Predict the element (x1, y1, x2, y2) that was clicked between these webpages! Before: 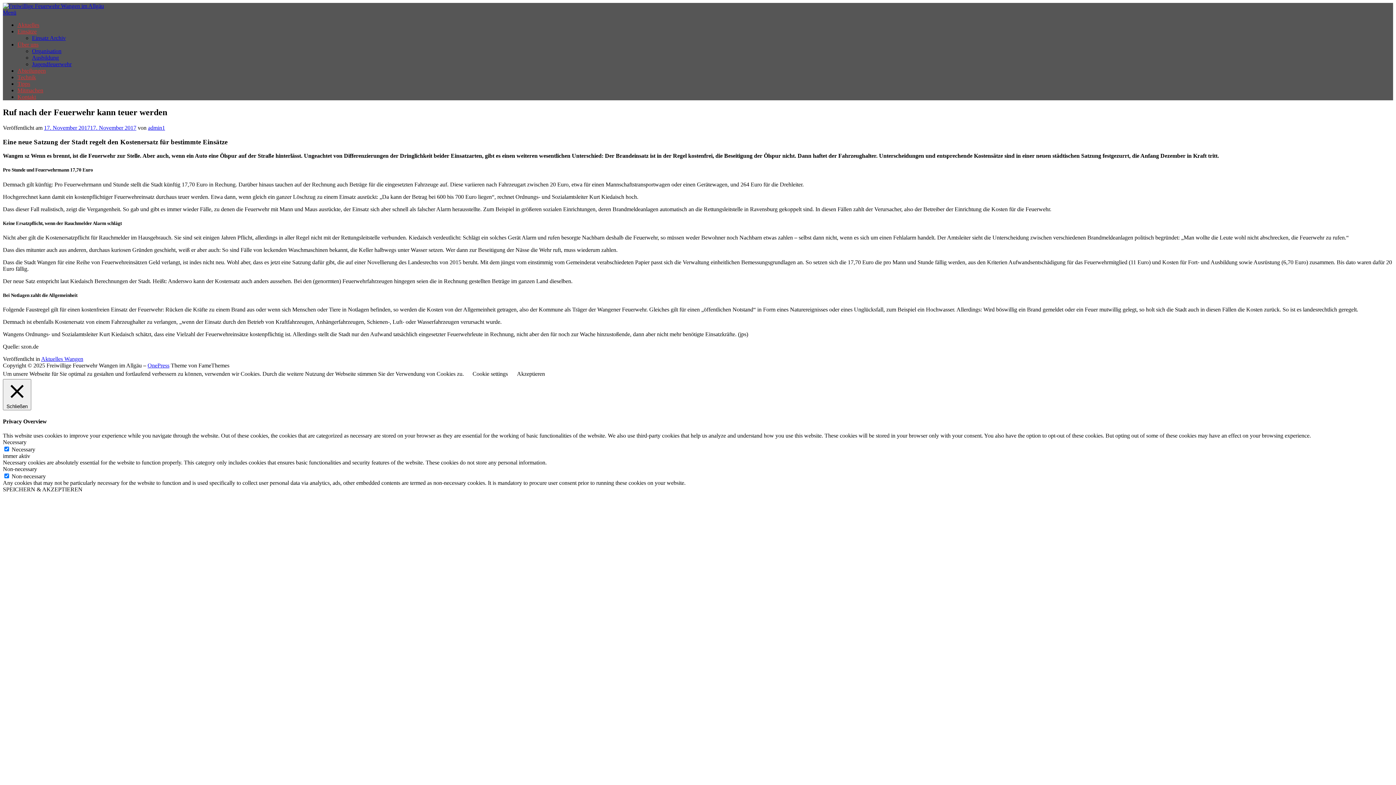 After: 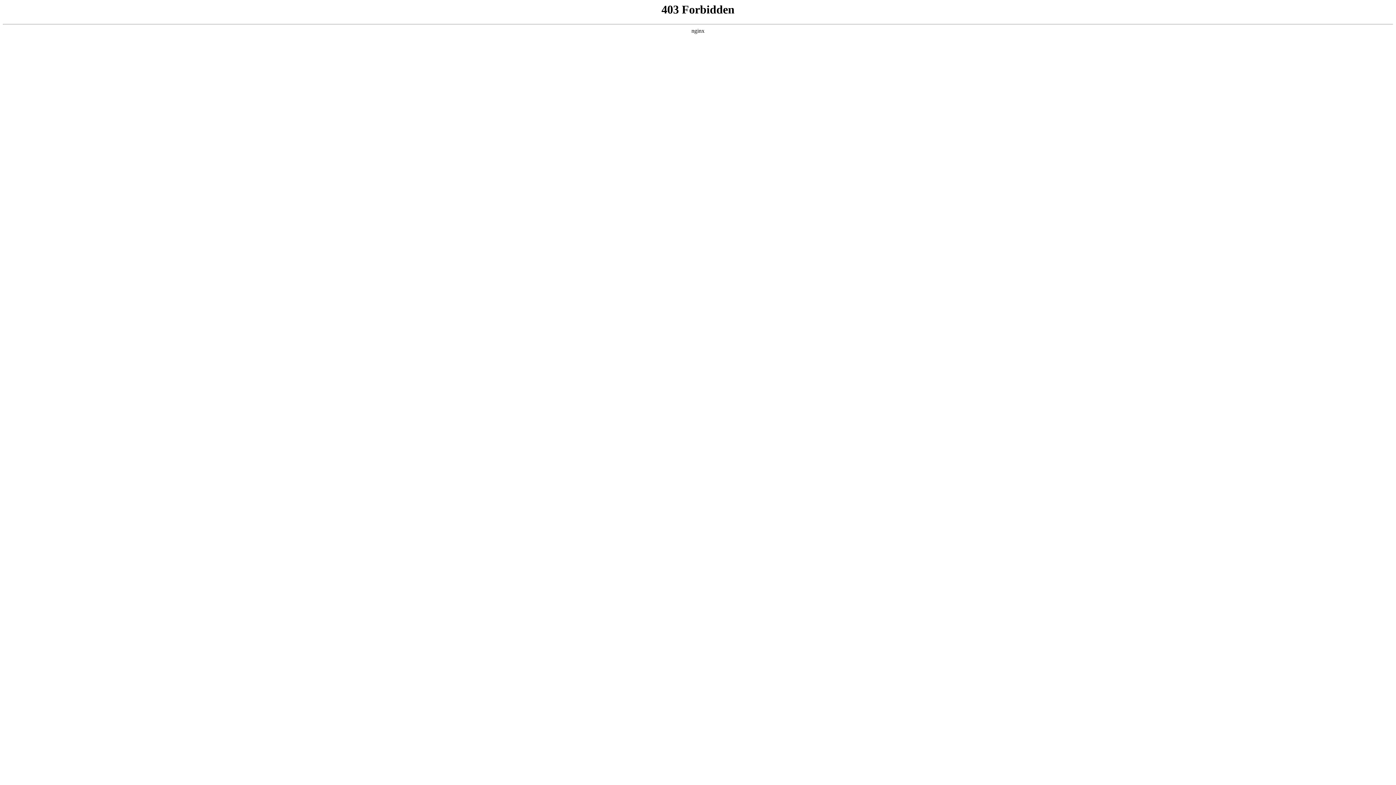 Action: bbox: (147, 362, 169, 368) label: OnePress